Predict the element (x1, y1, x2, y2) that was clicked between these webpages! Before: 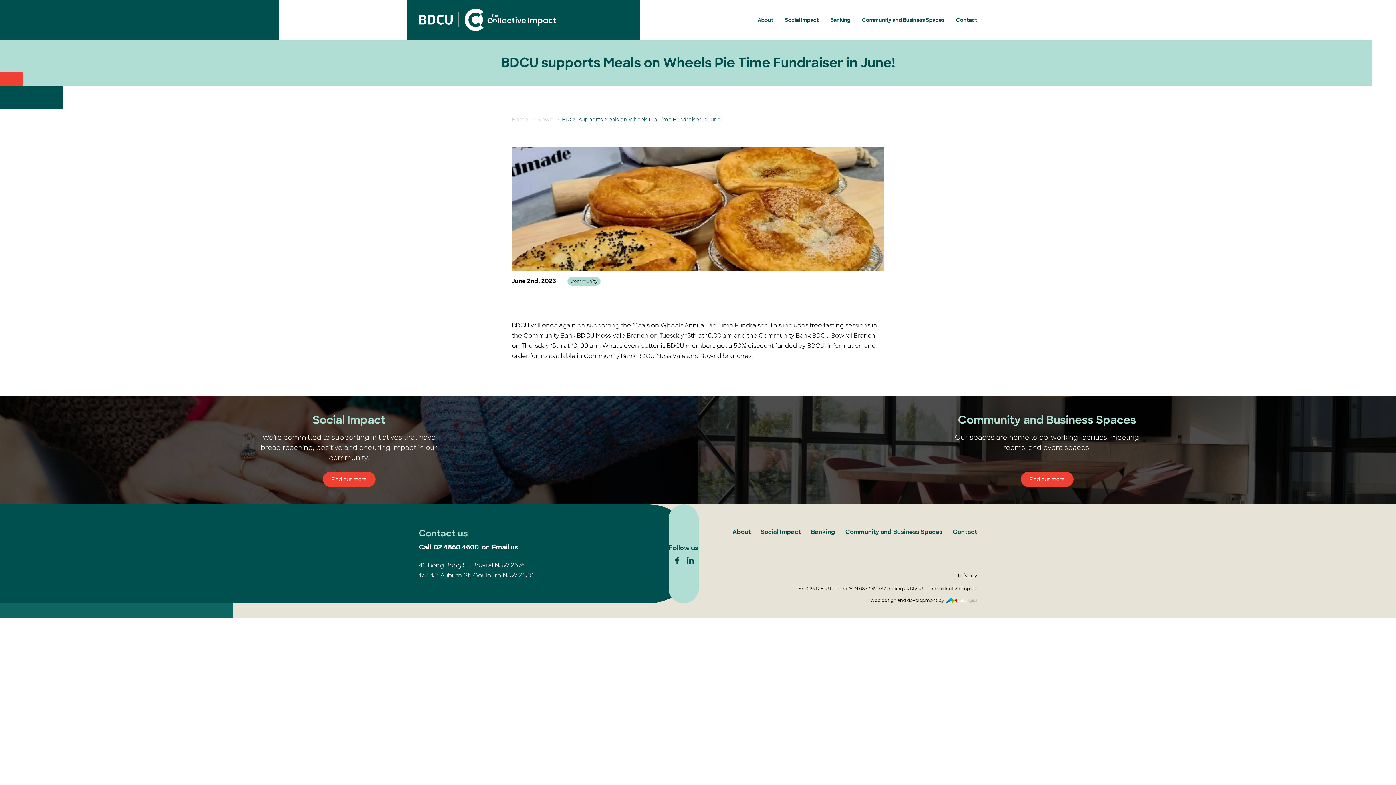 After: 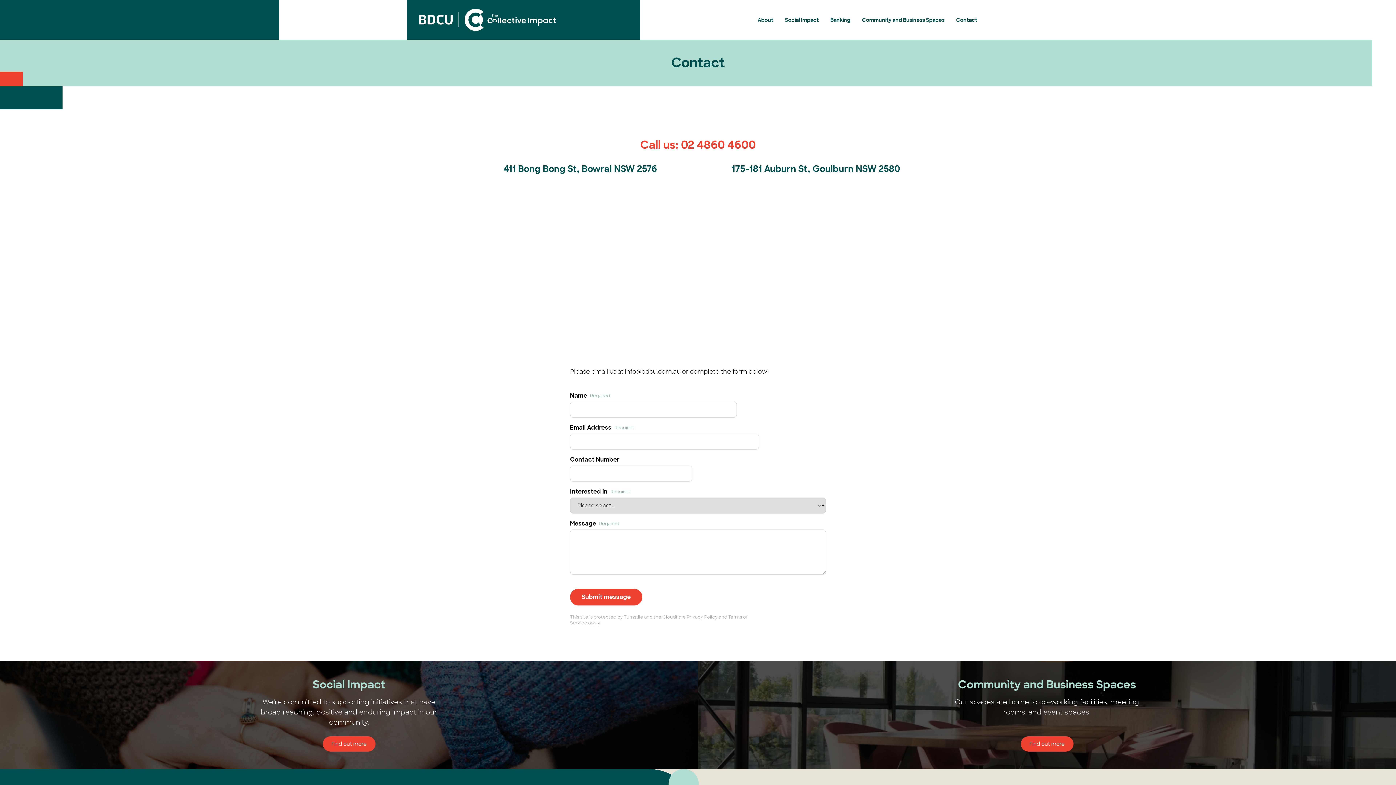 Action: bbox: (956, 16, 977, 23) label: Contact